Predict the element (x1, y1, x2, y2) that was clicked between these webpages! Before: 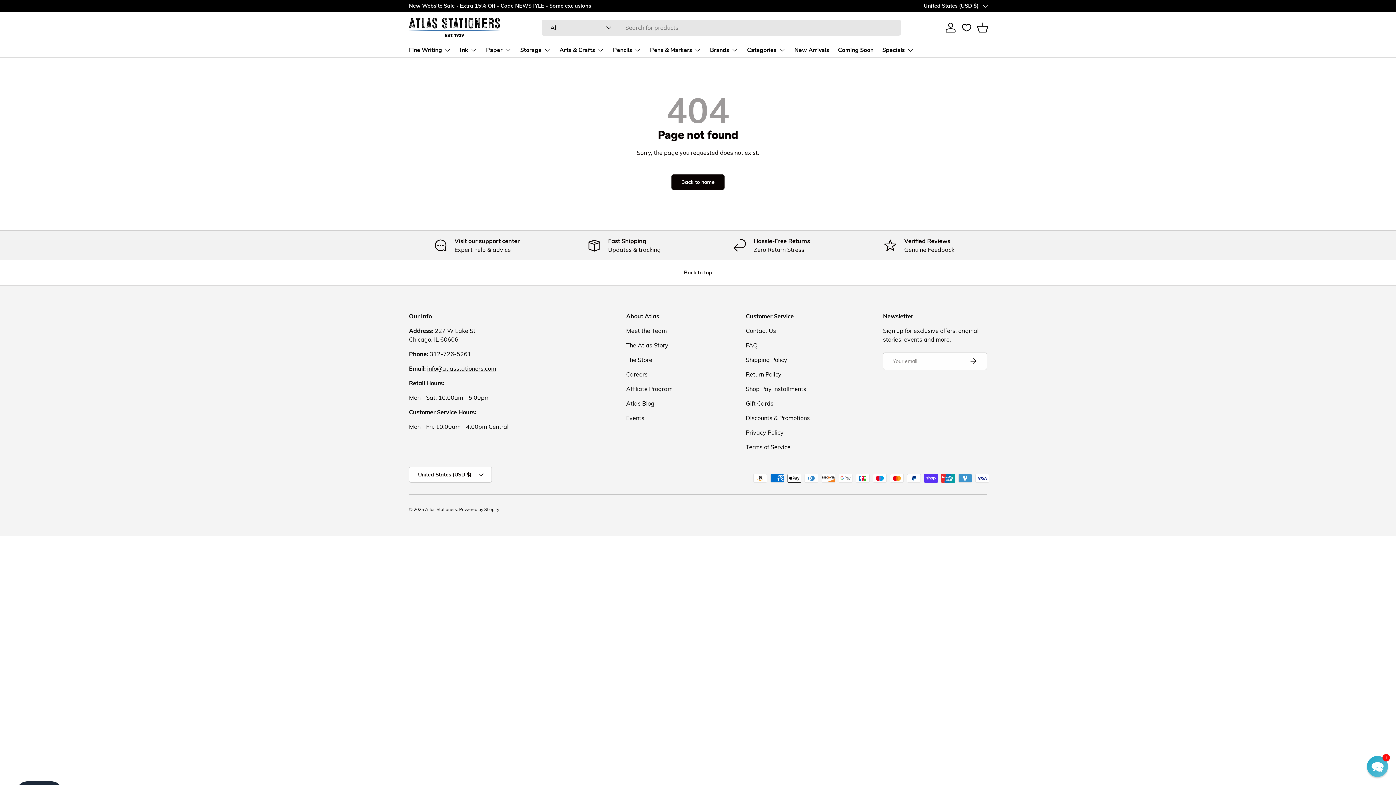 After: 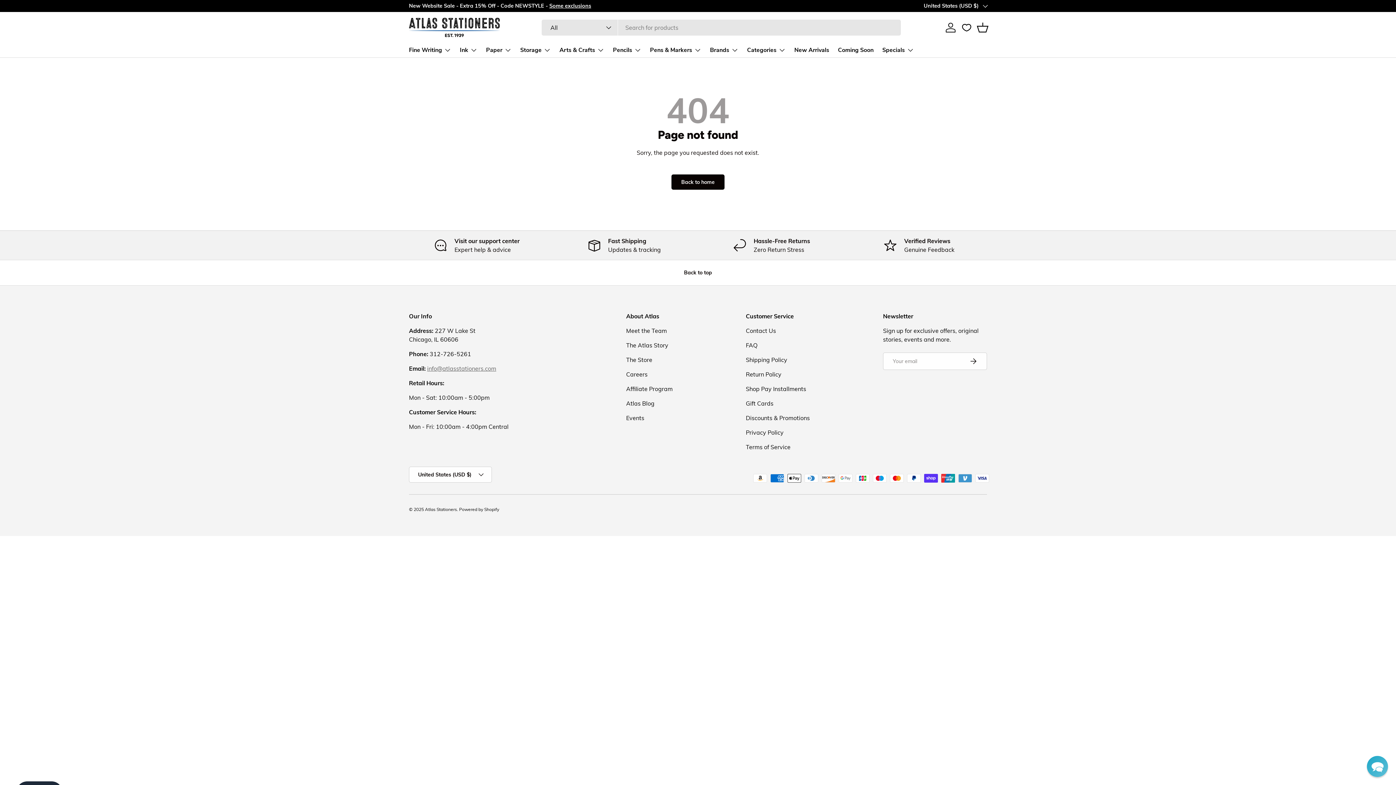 Action: label: info@atlasstationers.com bbox: (427, 365, 496, 372)